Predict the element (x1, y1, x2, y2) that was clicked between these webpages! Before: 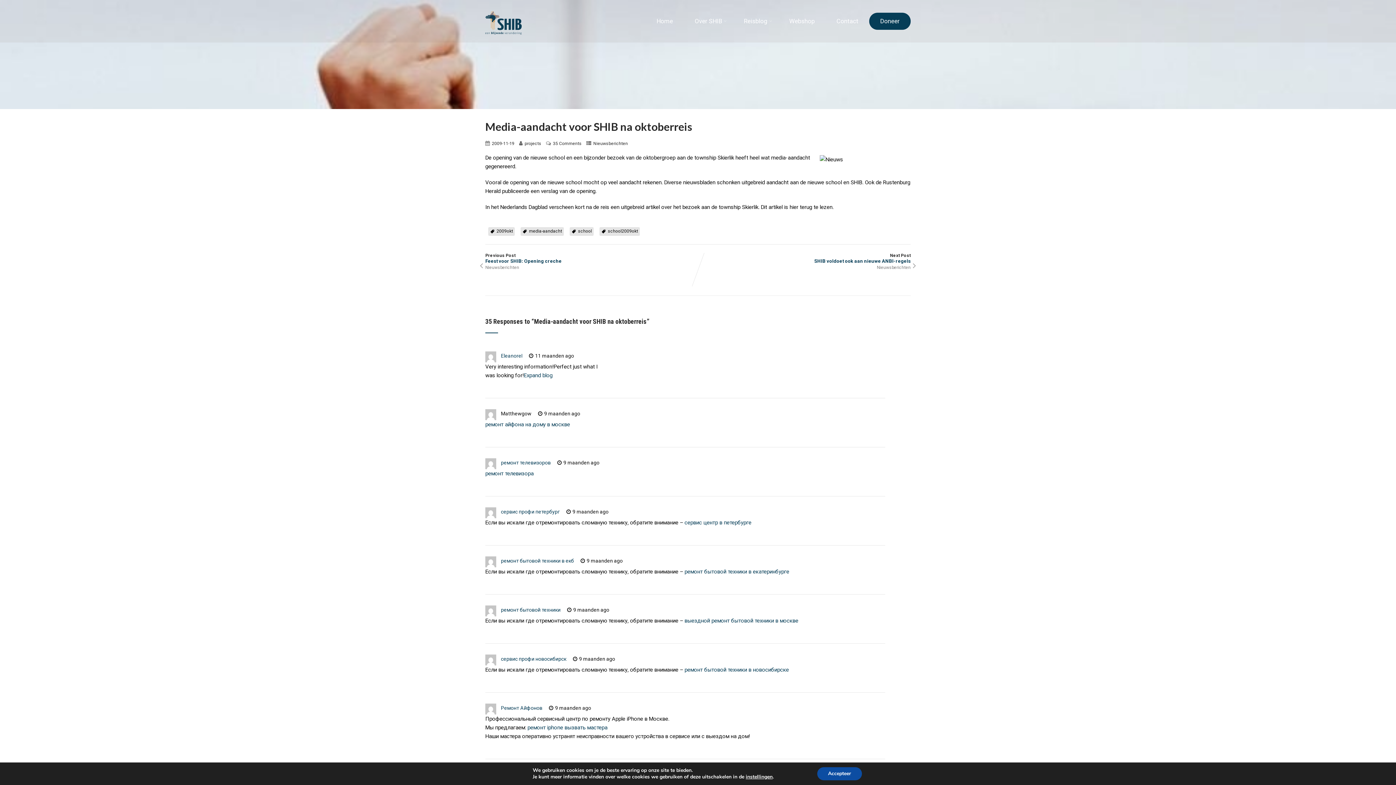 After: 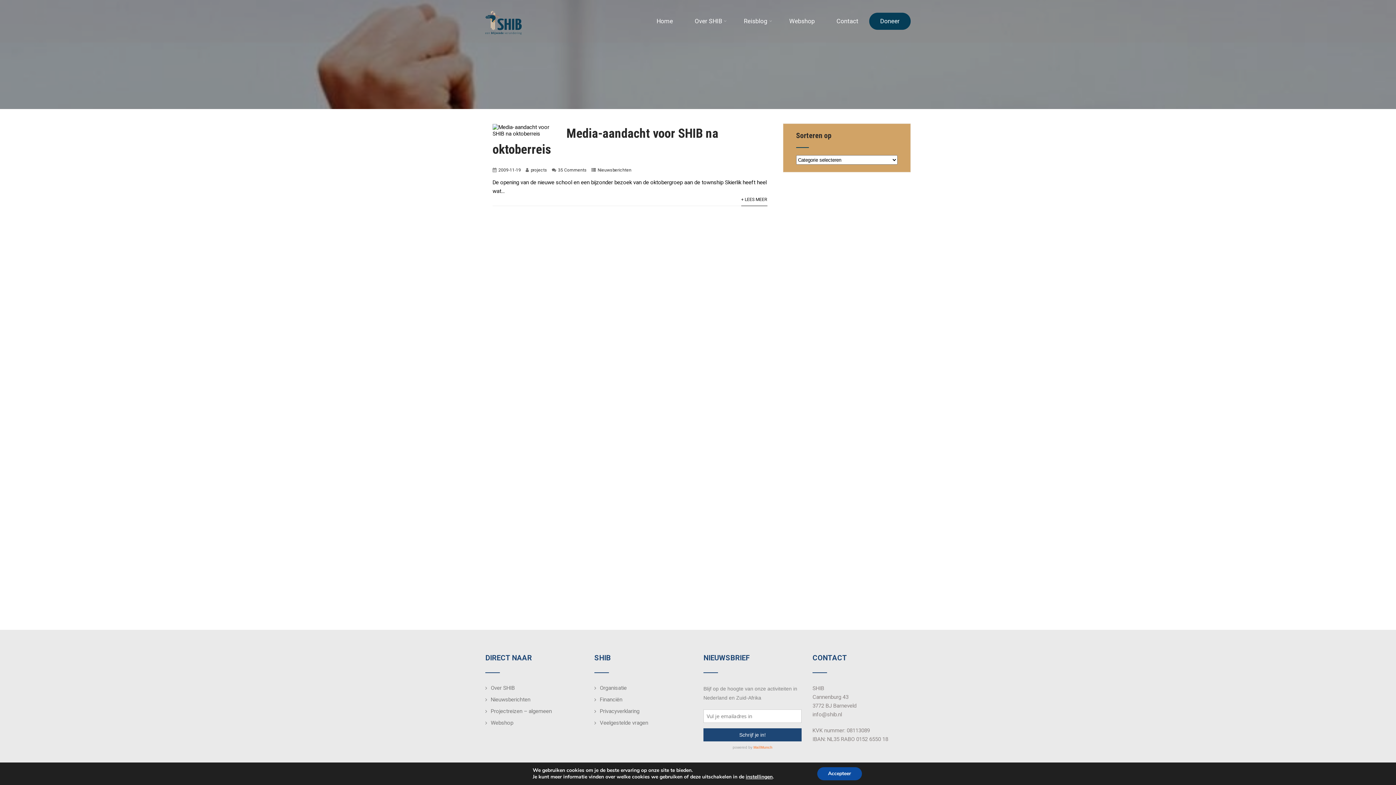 Action: label: school2009okt bbox: (608, 228, 638, 233)